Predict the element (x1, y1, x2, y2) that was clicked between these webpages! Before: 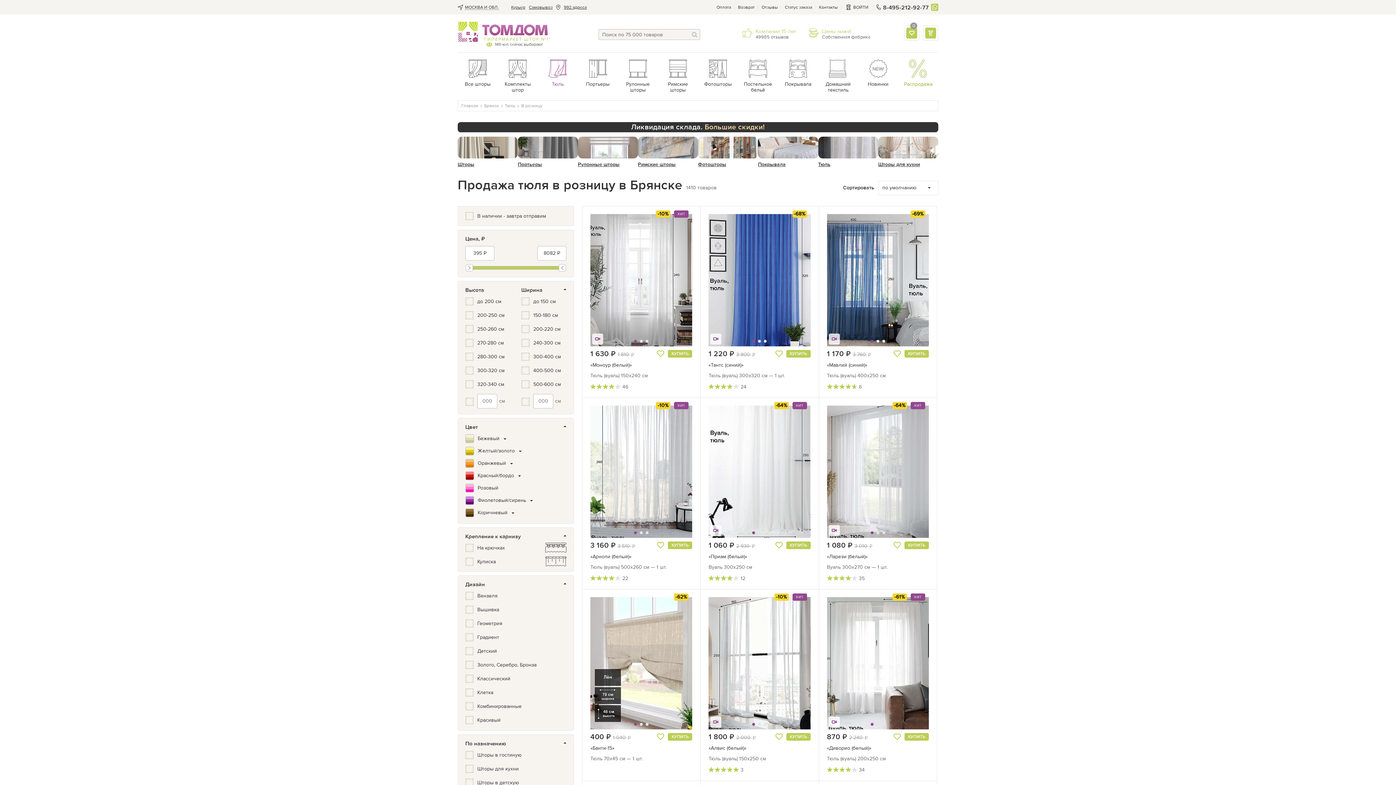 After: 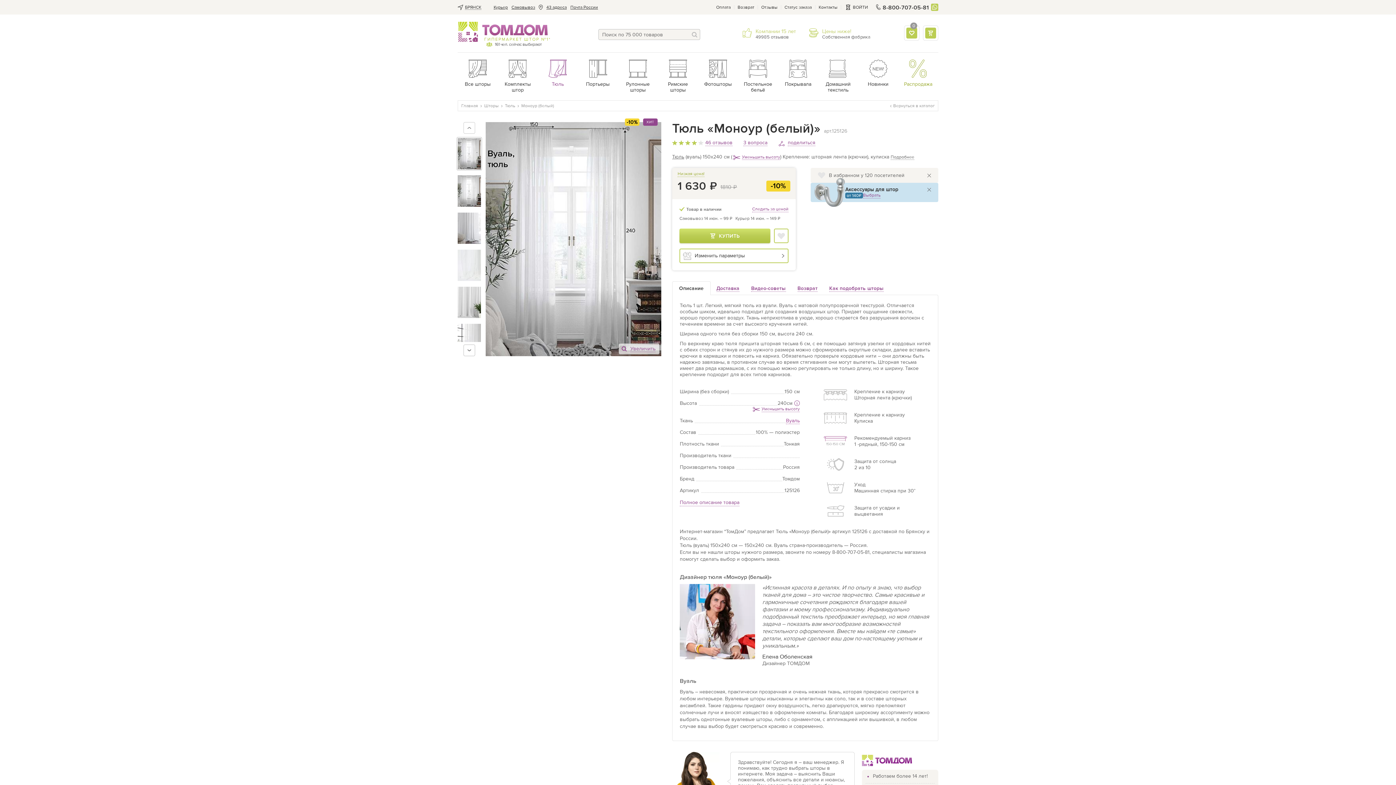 Action: bbox: (590, 214, 692, 346)